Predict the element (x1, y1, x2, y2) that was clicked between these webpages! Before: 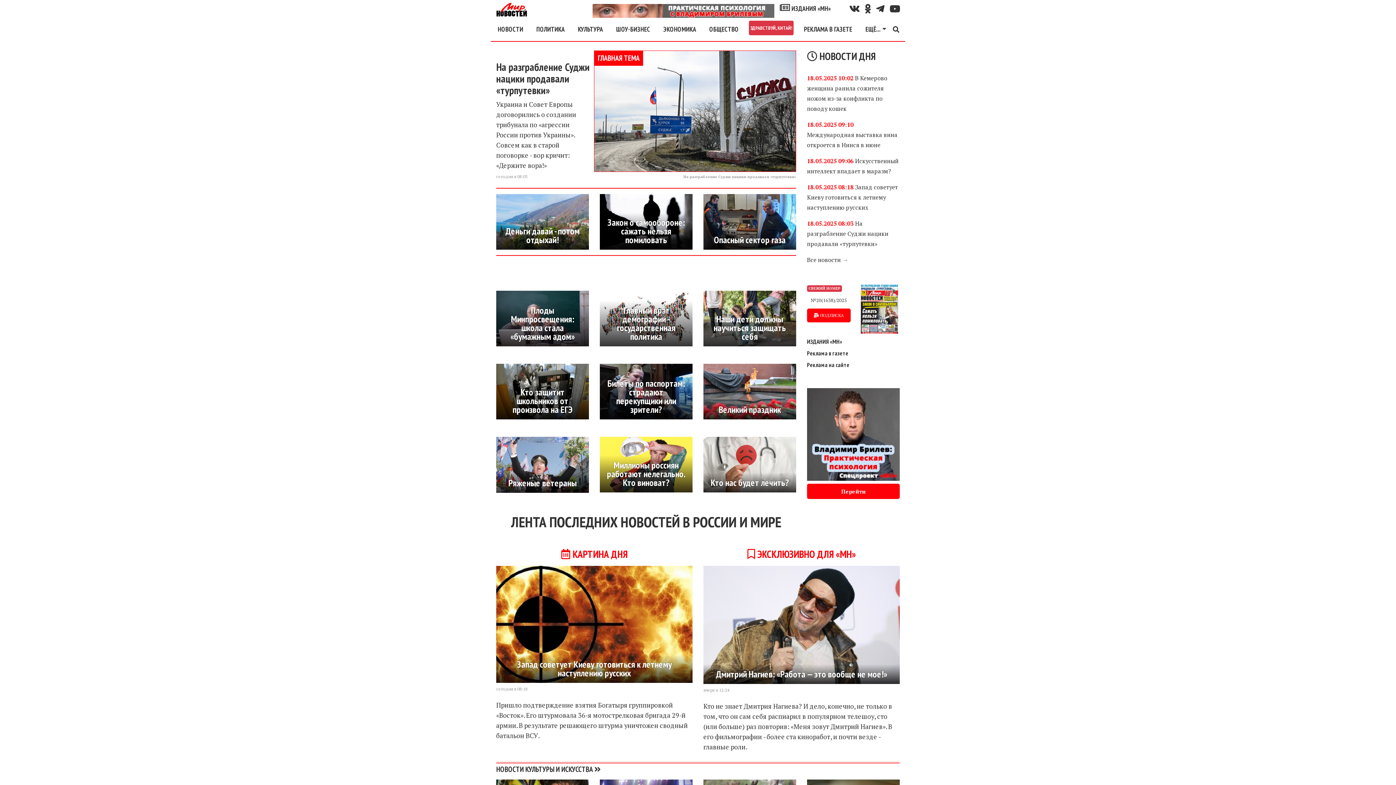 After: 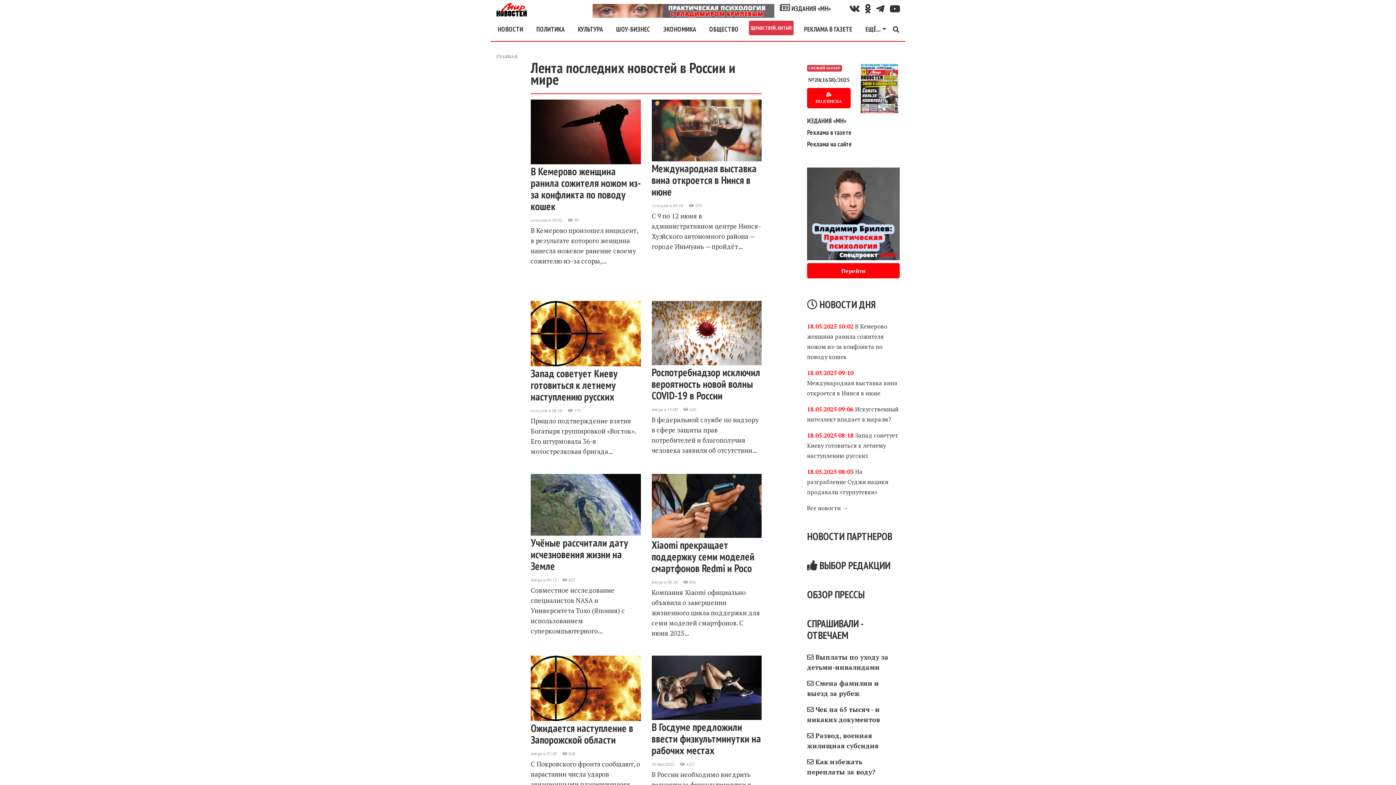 Action: bbox: (807, 255, 848, 263) label: Все новости →